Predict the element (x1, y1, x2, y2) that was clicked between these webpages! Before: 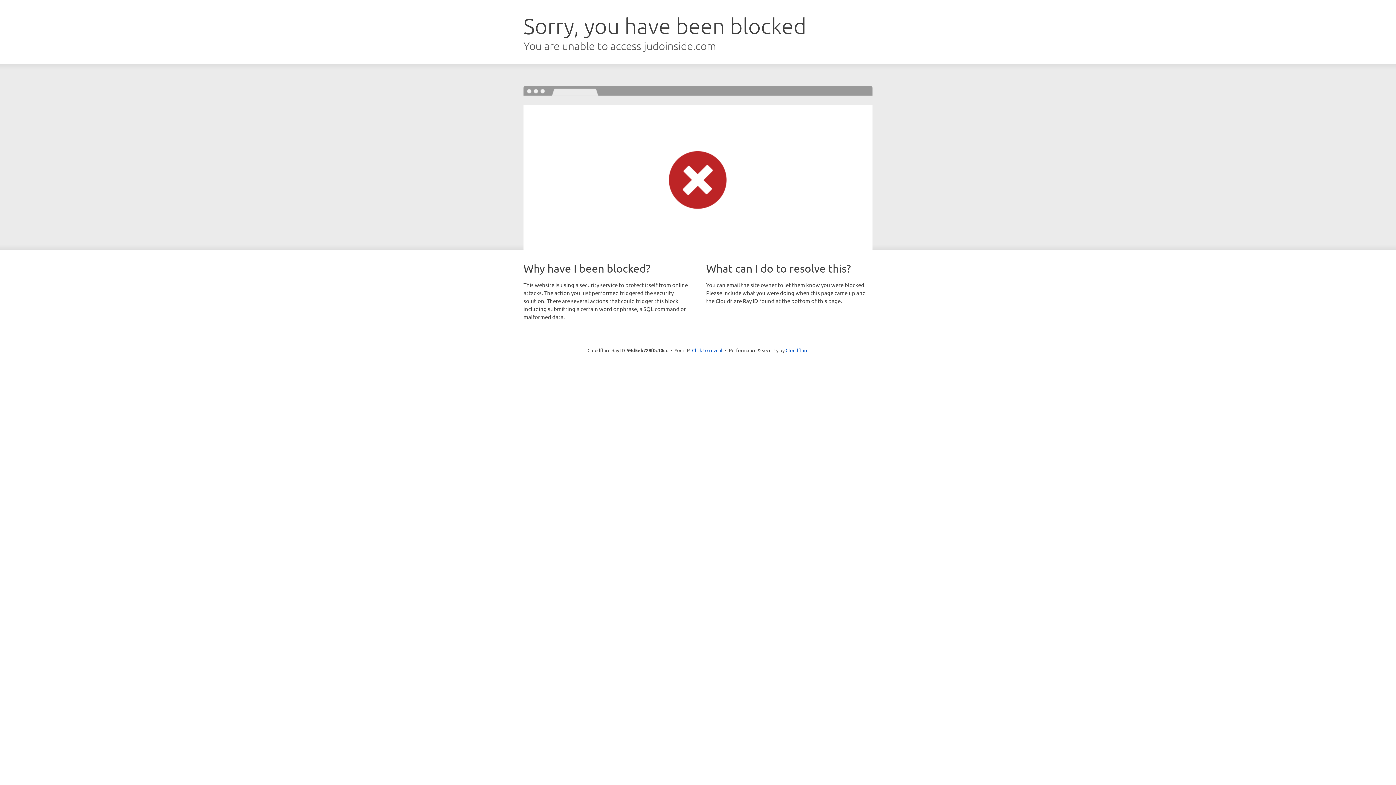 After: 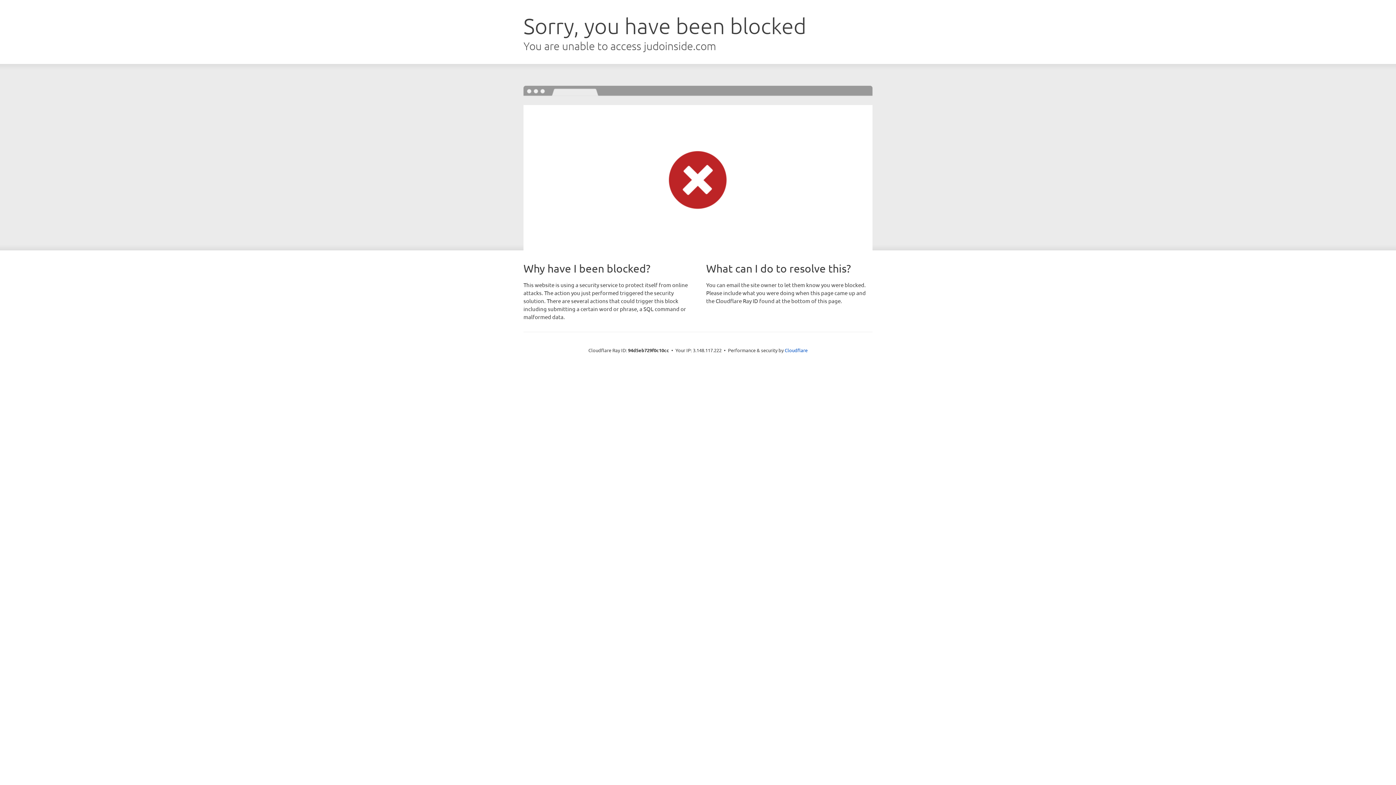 Action: bbox: (692, 346, 722, 353) label: Click to reveal